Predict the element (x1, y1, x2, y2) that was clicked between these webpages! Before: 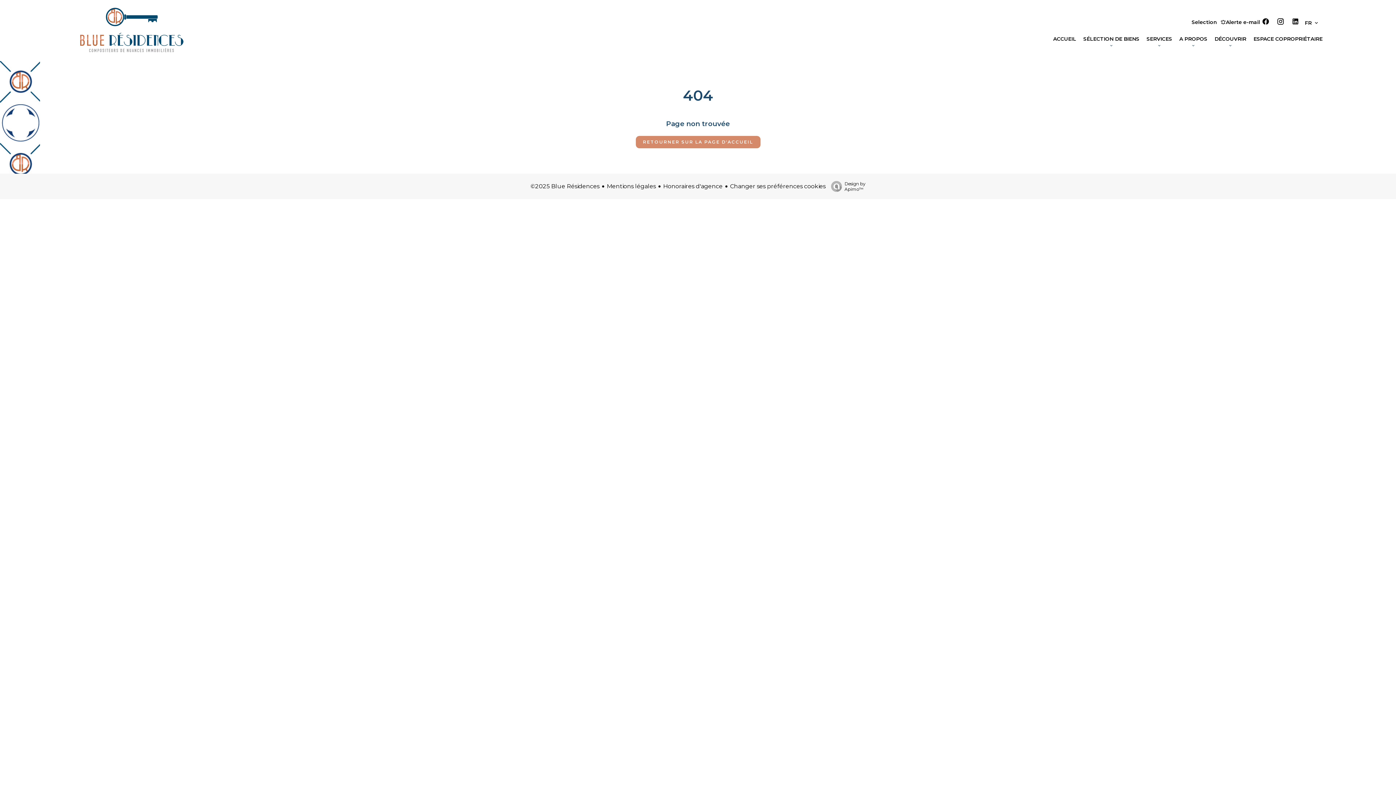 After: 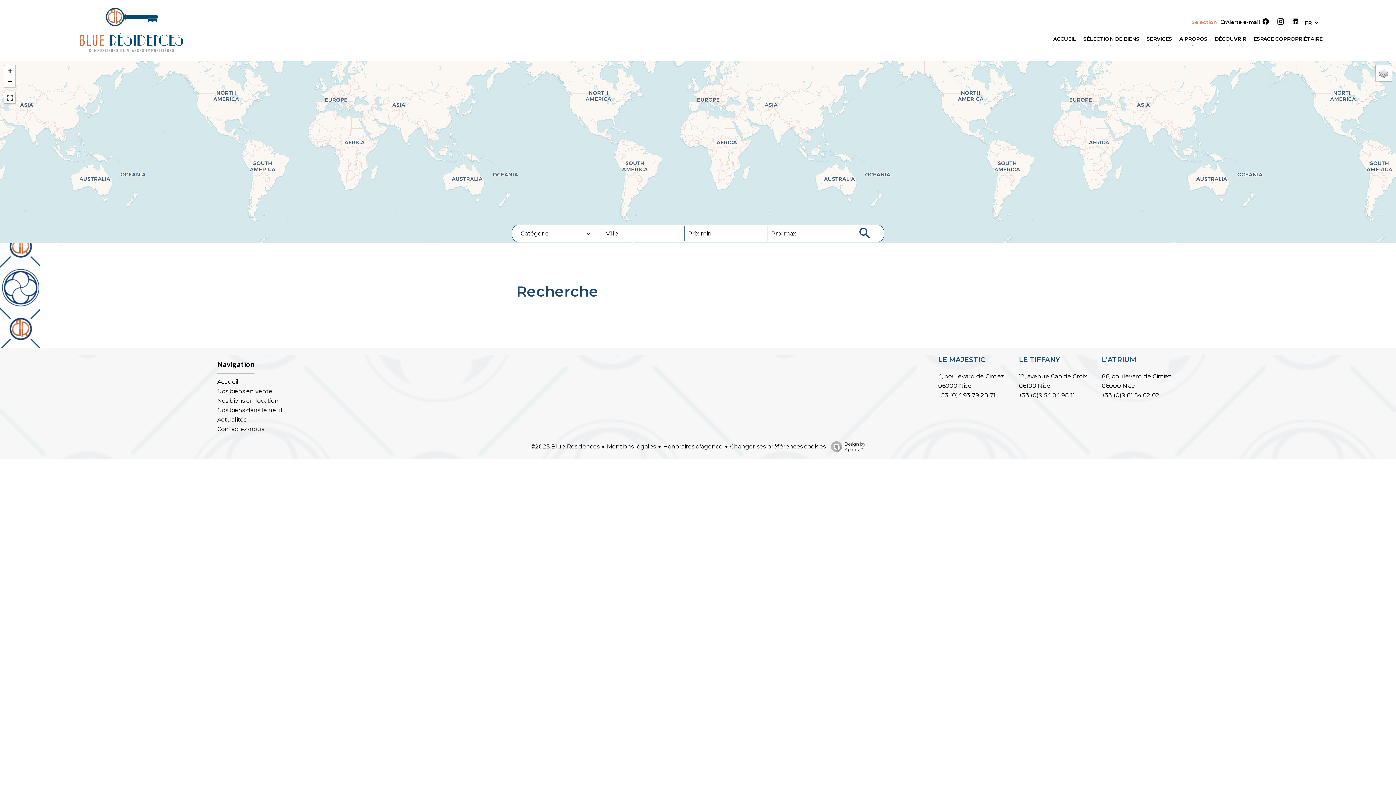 Action: label: Selection bbox: (1192, 18, 1217, 25)